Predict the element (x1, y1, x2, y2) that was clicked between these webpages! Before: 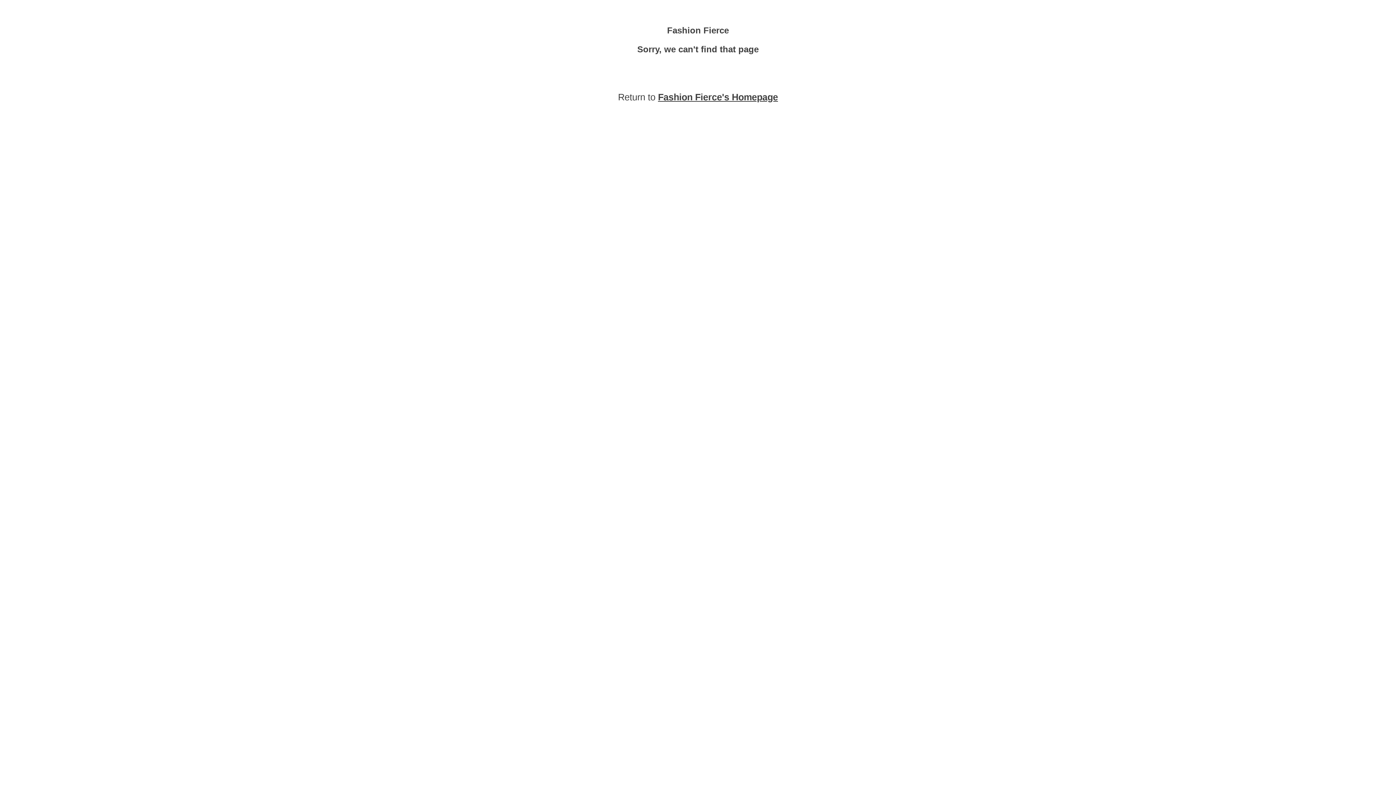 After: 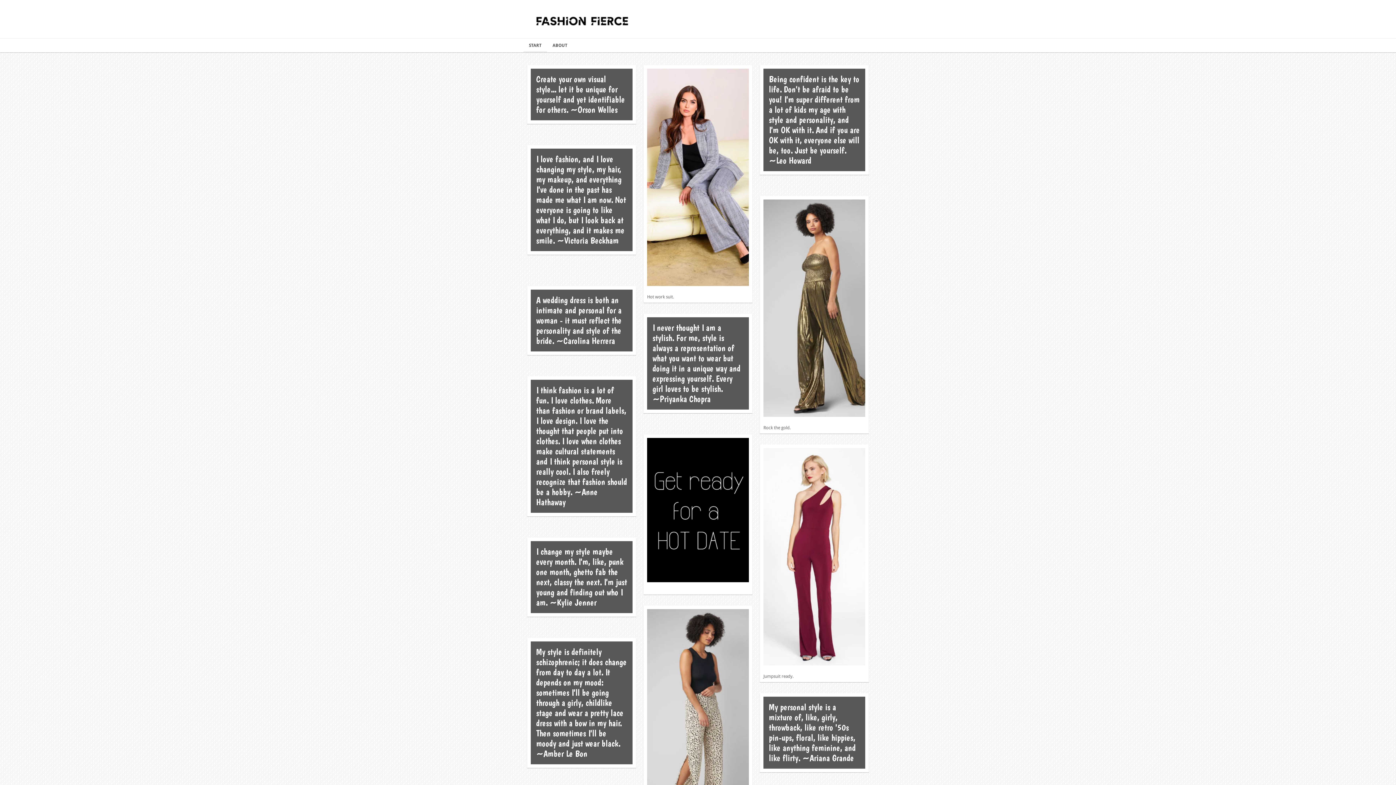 Action: bbox: (658, 92, 778, 102) label: Fashion Fierce's Homepage